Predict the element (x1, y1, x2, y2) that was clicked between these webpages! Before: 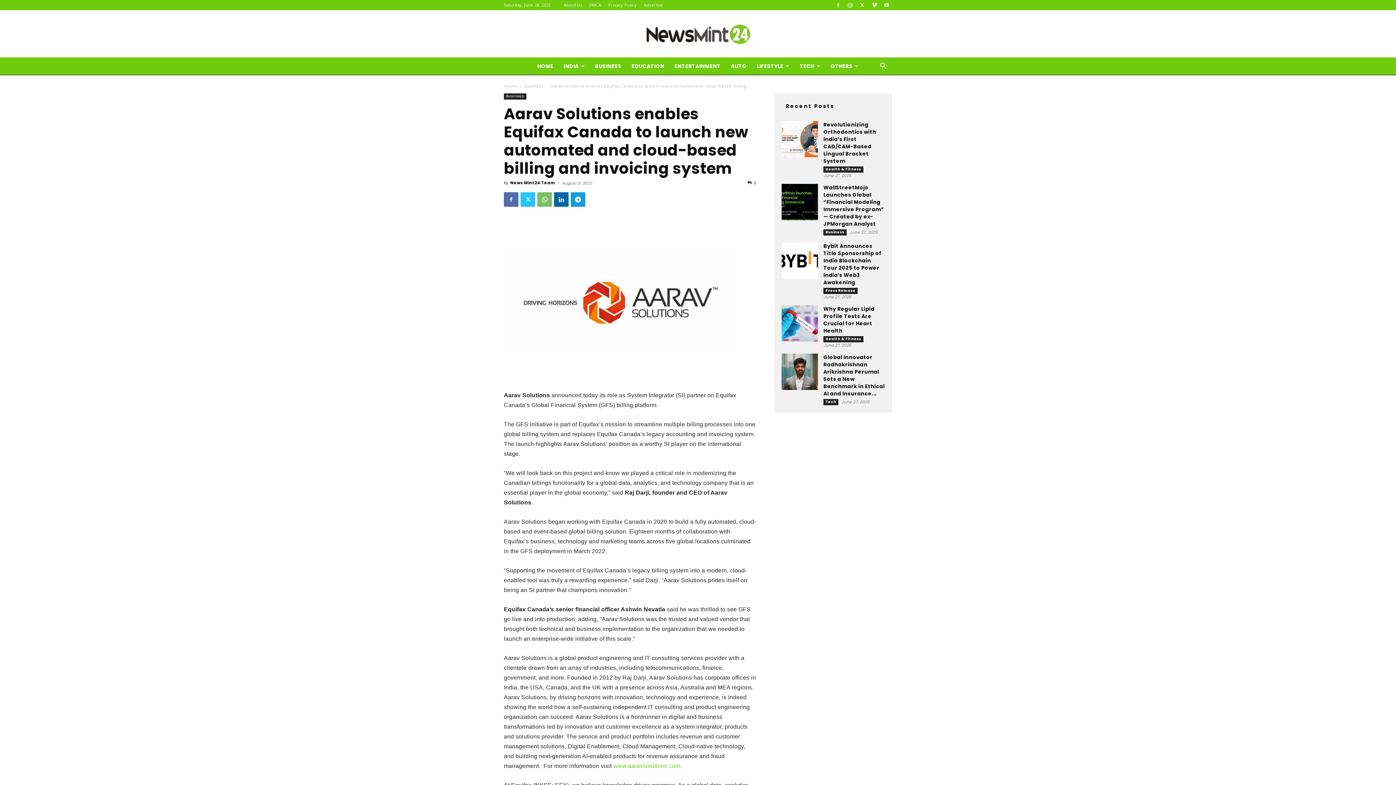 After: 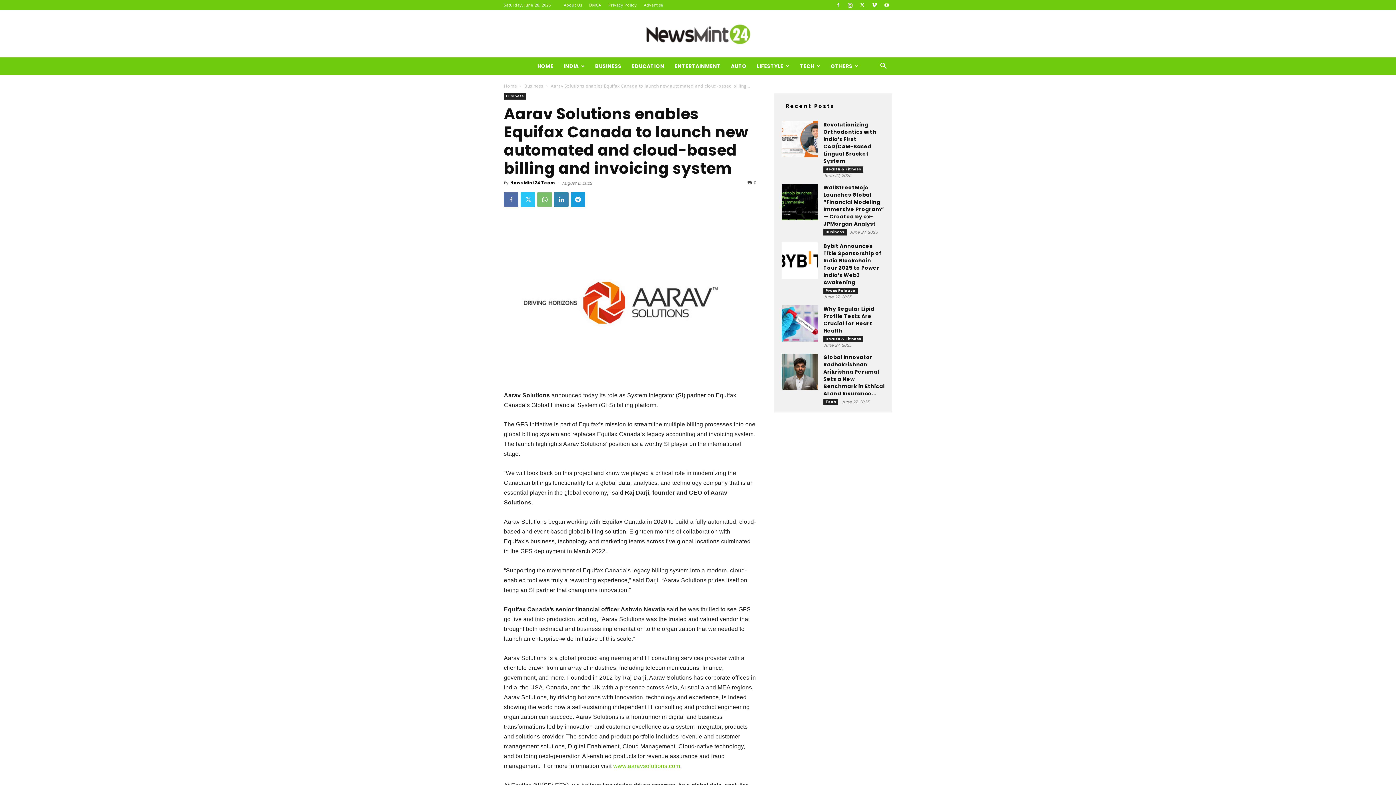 Action: bbox: (554, 192, 568, 206)